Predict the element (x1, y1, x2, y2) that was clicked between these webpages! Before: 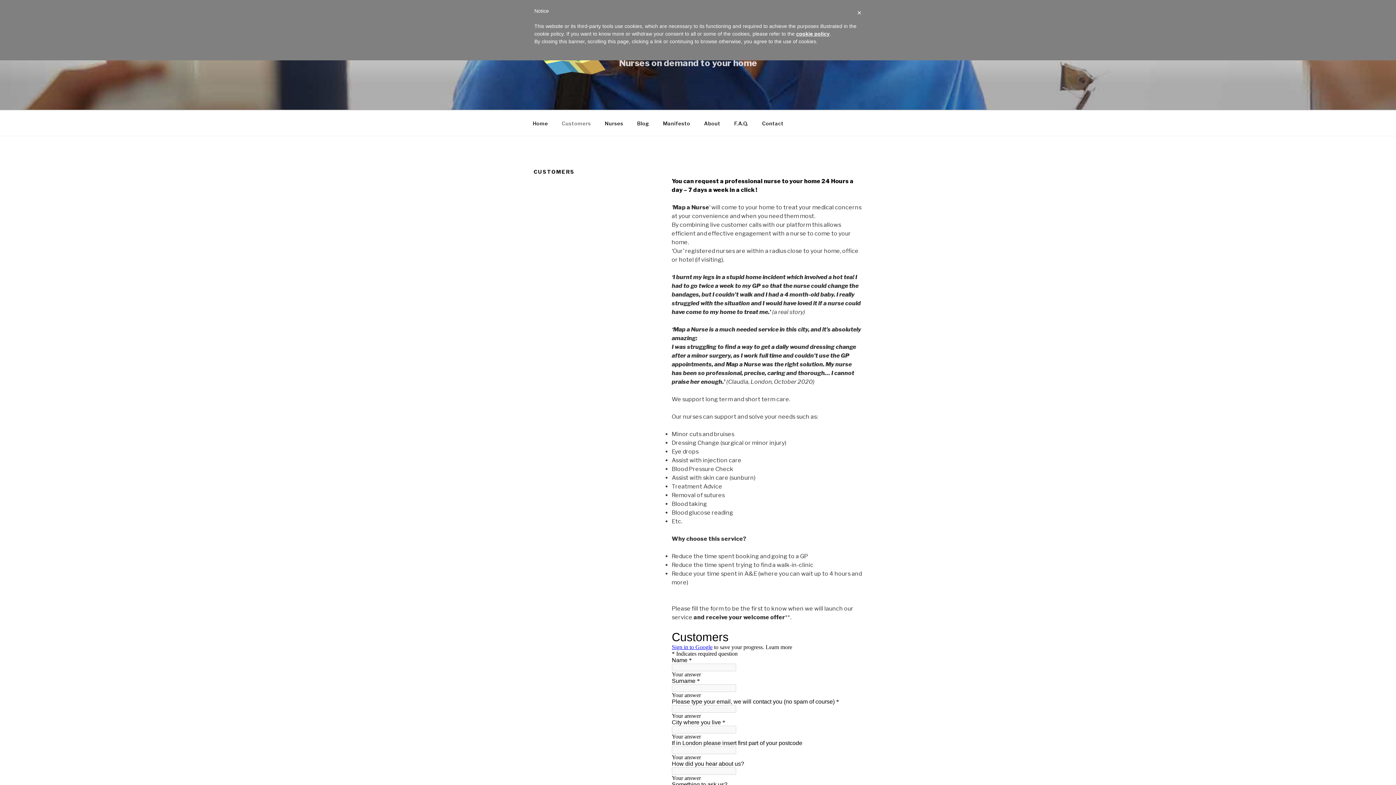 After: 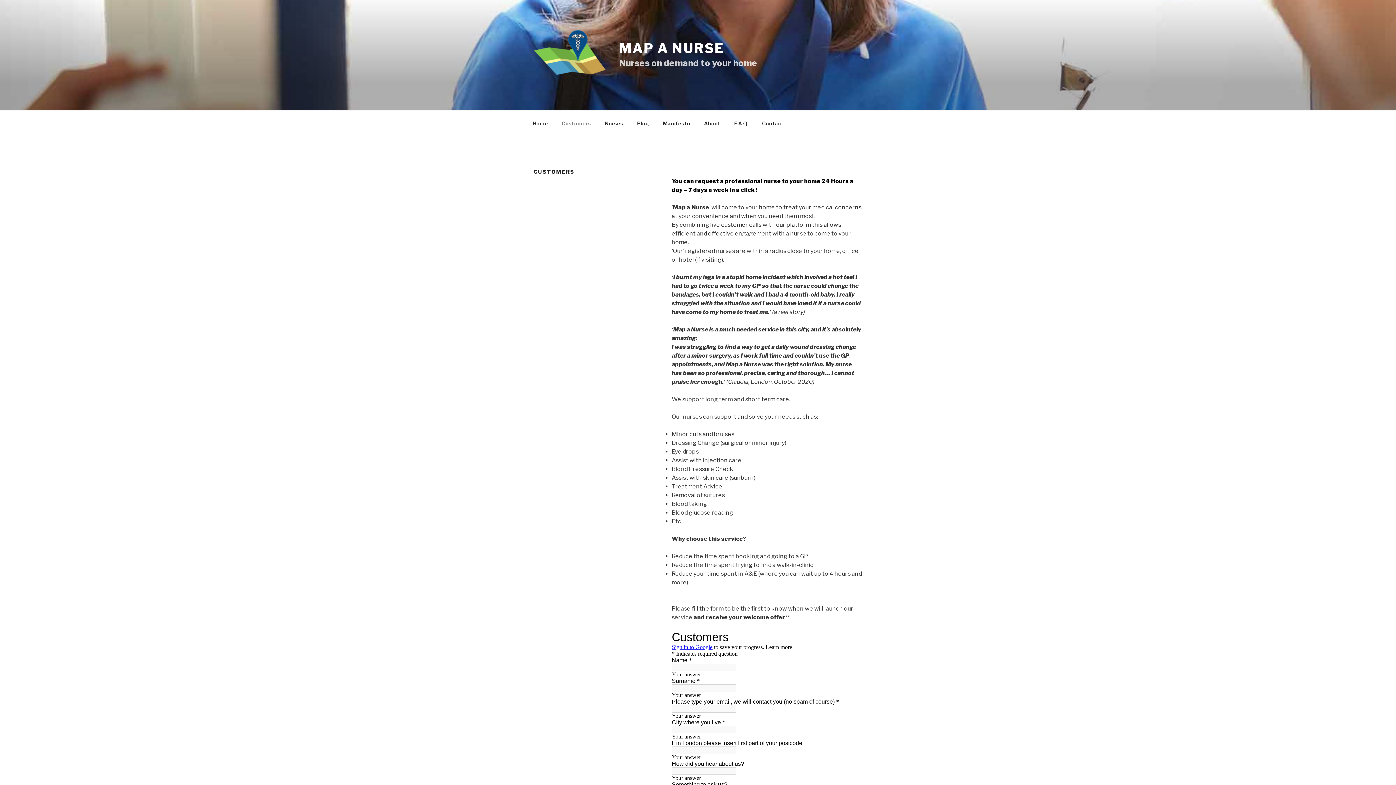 Action: bbox: (857, 7, 861, 18) label: ×